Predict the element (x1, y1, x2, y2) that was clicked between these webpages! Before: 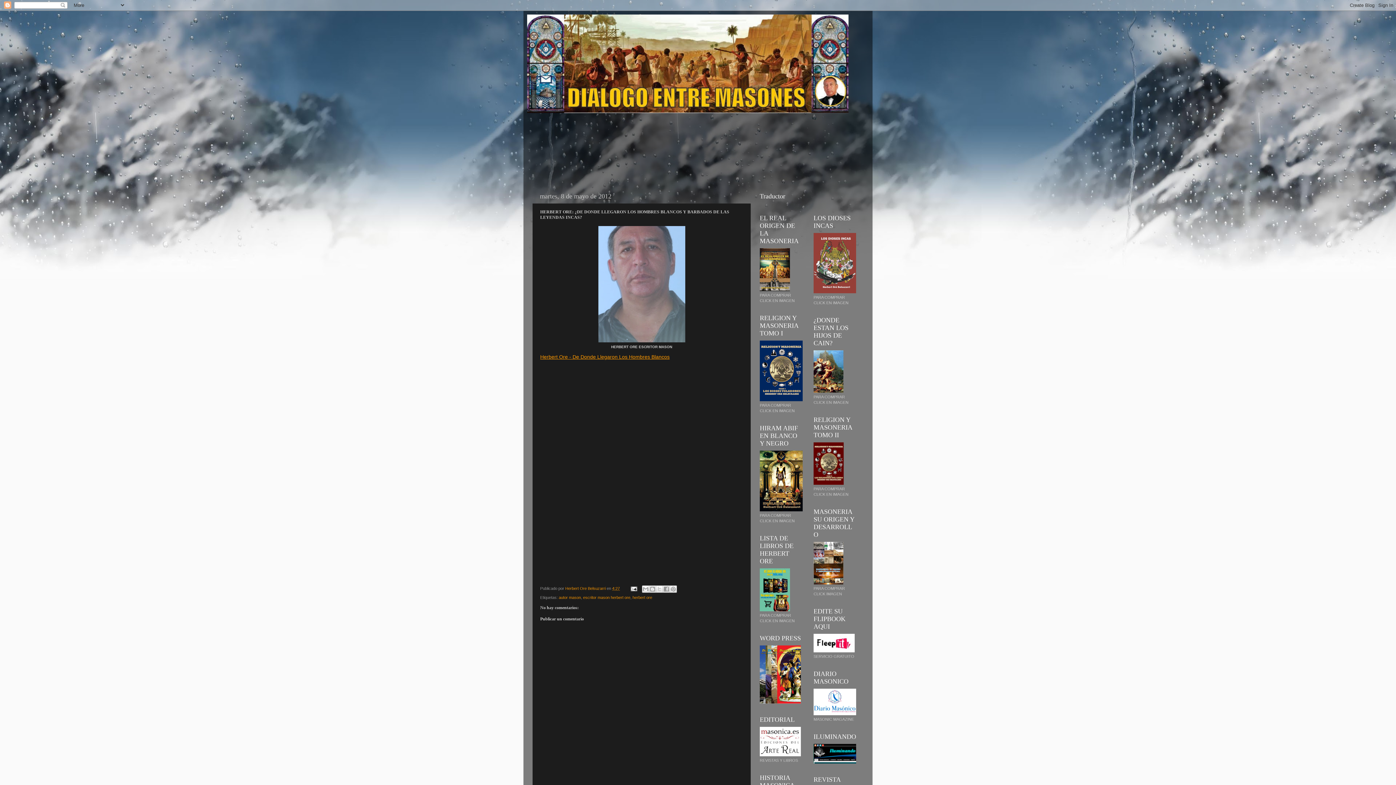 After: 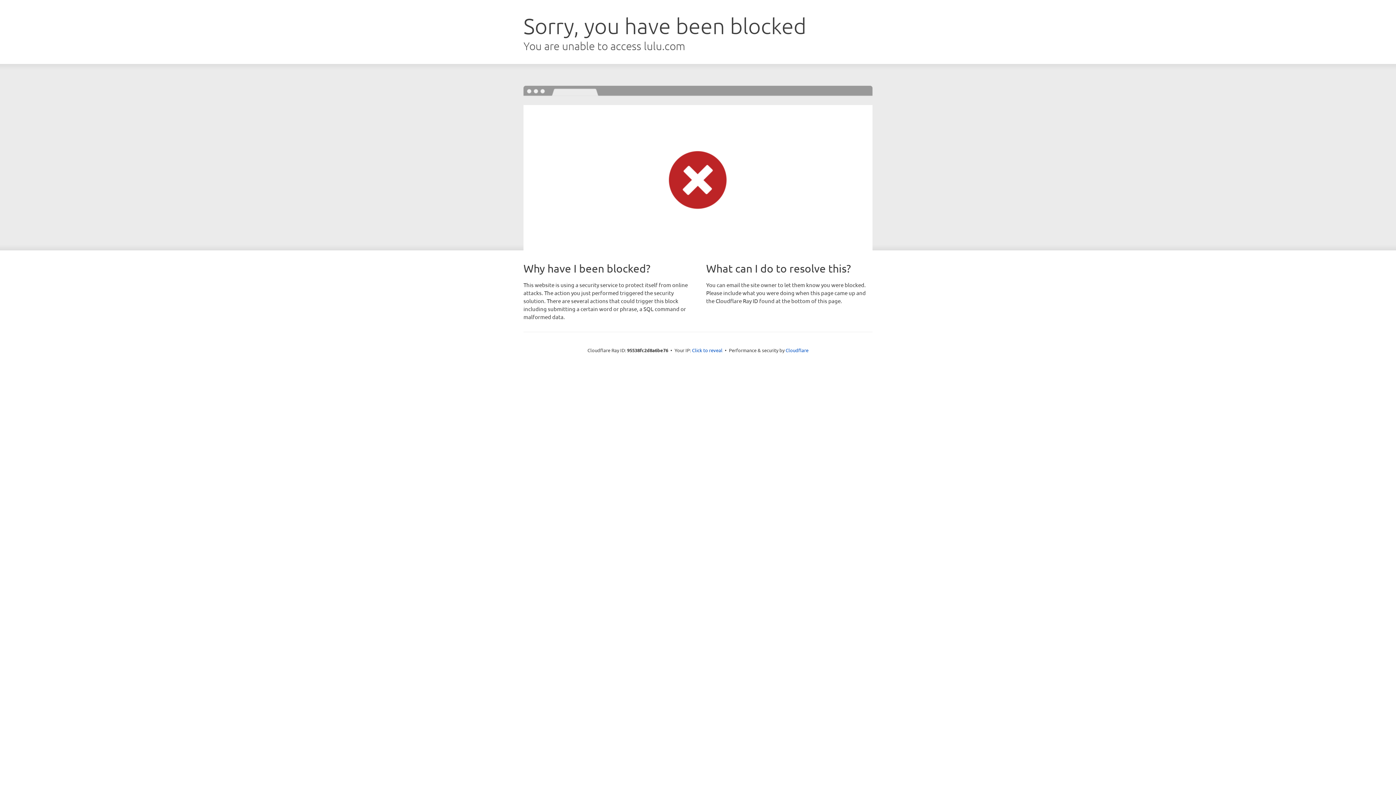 Action: bbox: (760, 397, 802, 402)